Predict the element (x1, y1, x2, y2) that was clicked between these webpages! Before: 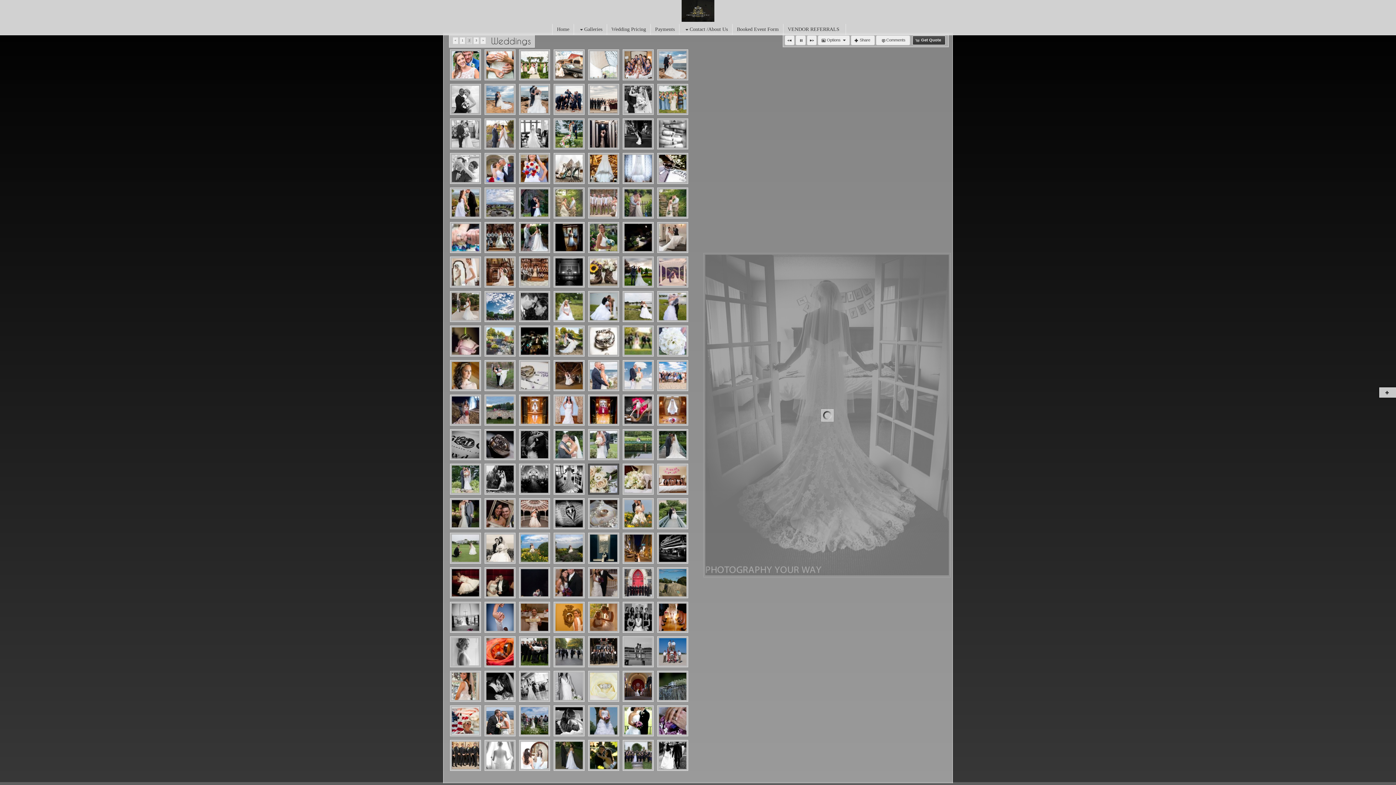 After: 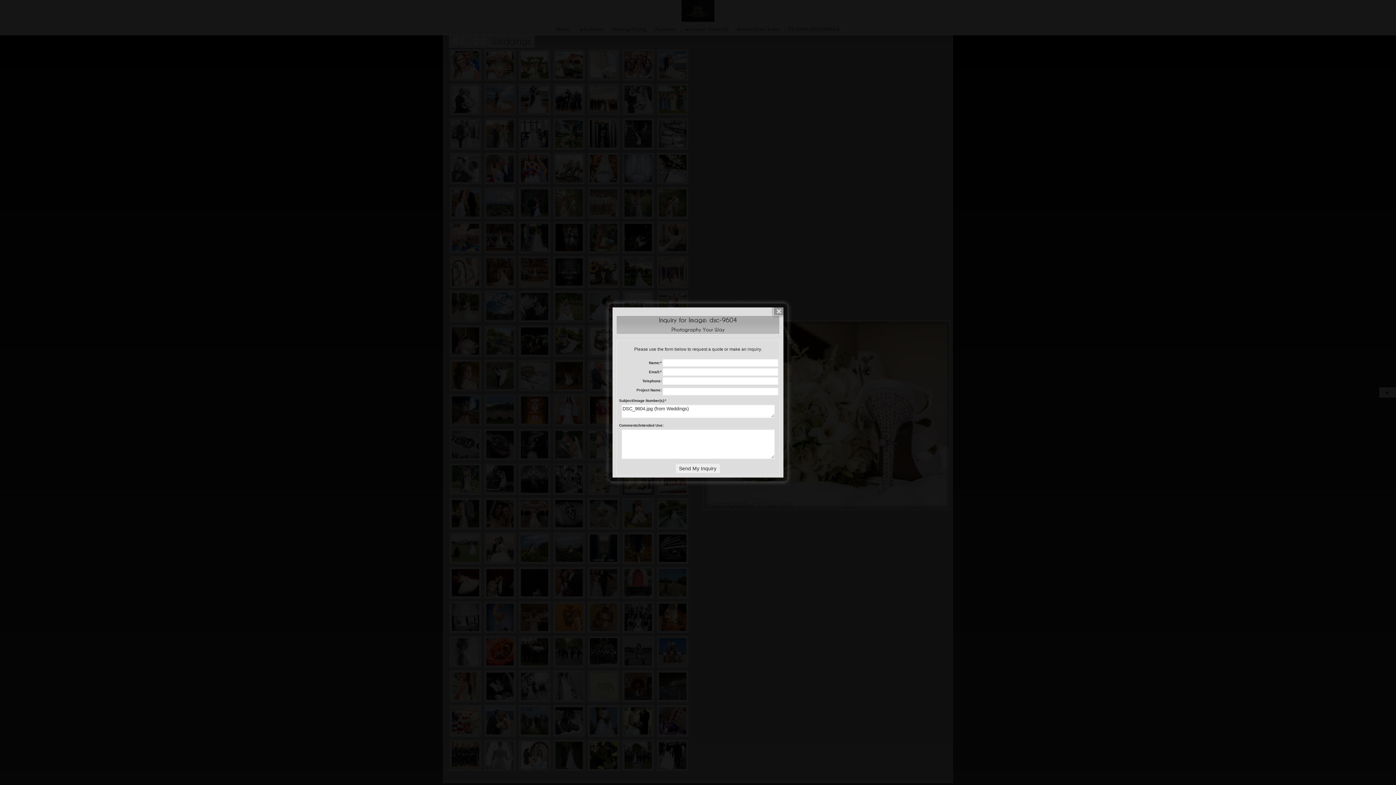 Action: bbox: (912, 35, 945, 45) label: Get Quote